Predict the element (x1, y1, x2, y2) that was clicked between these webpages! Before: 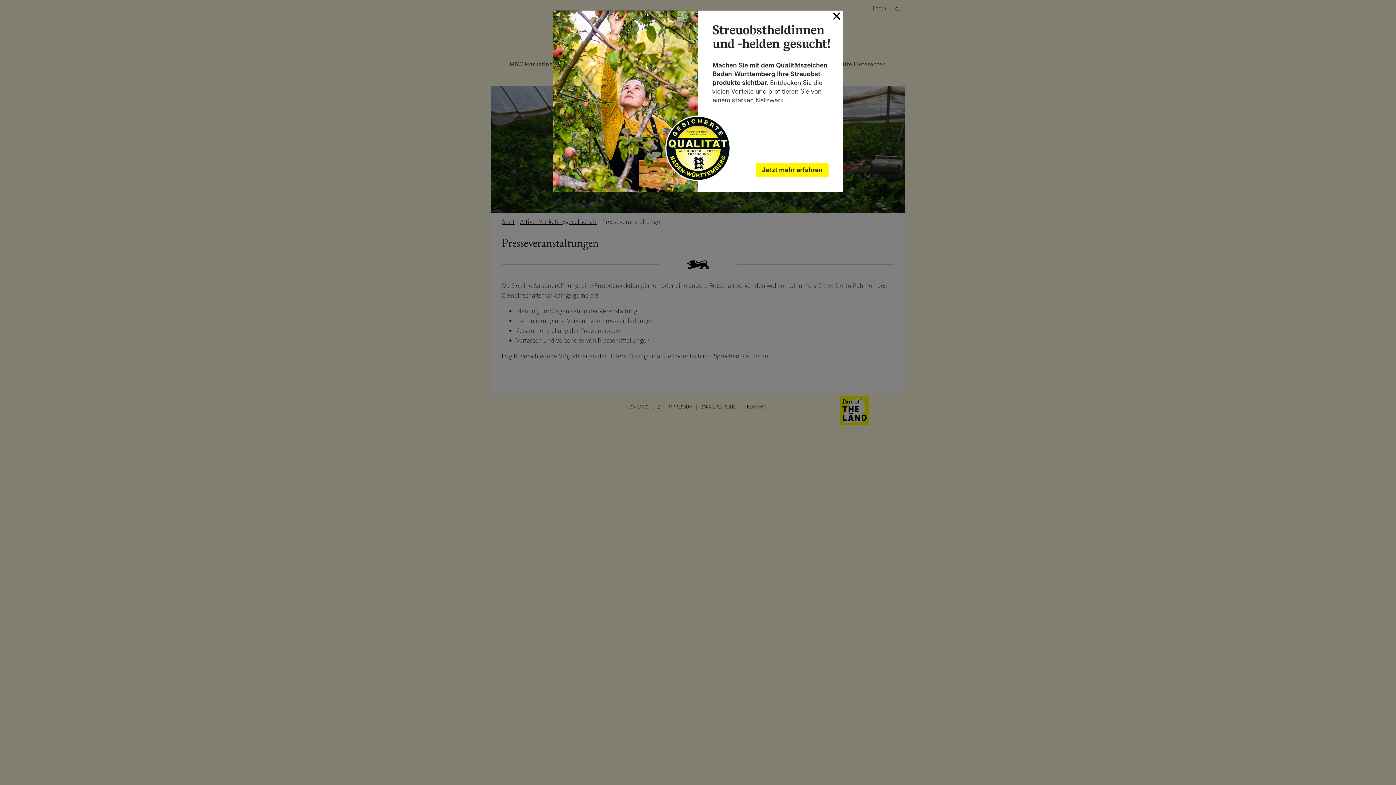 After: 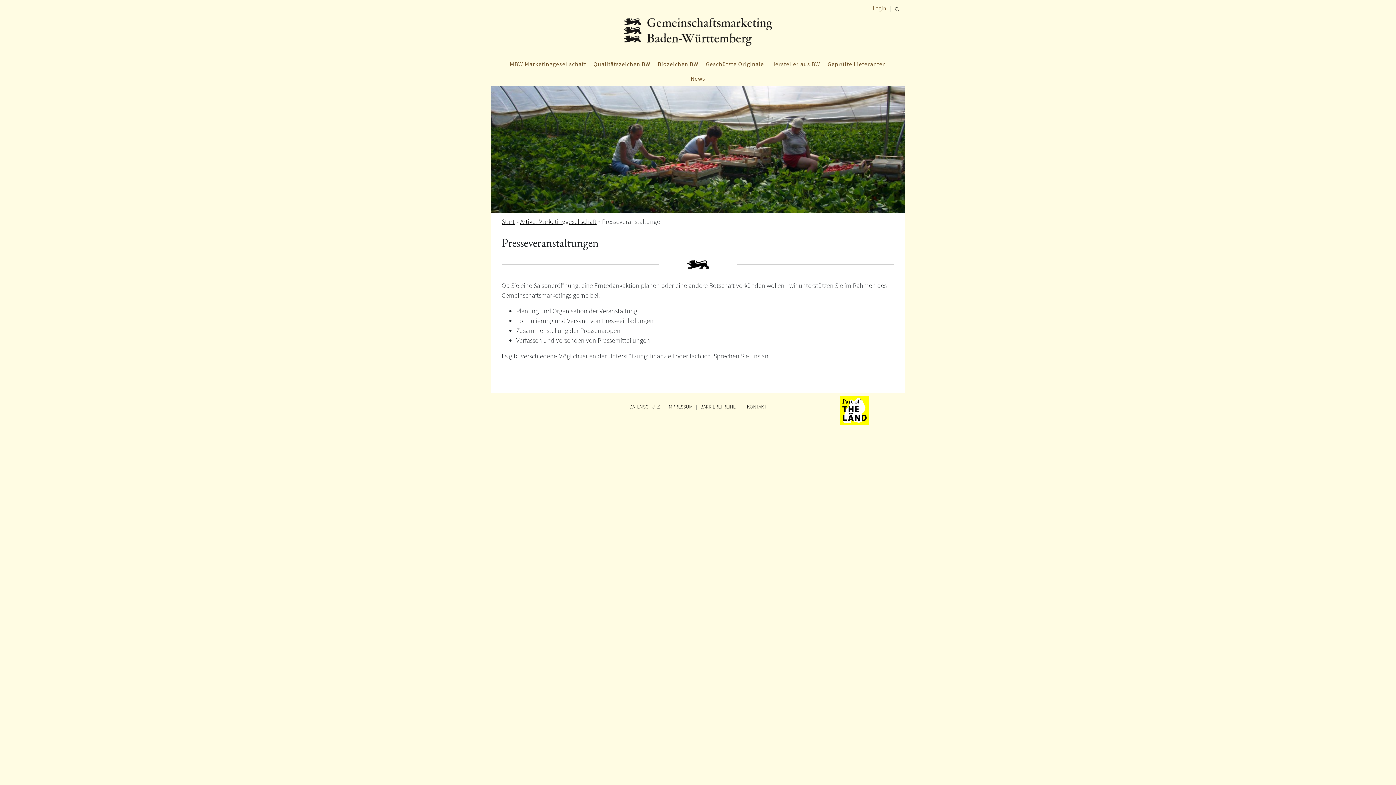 Action: bbox: (832, 6, 841, 25) label: Close